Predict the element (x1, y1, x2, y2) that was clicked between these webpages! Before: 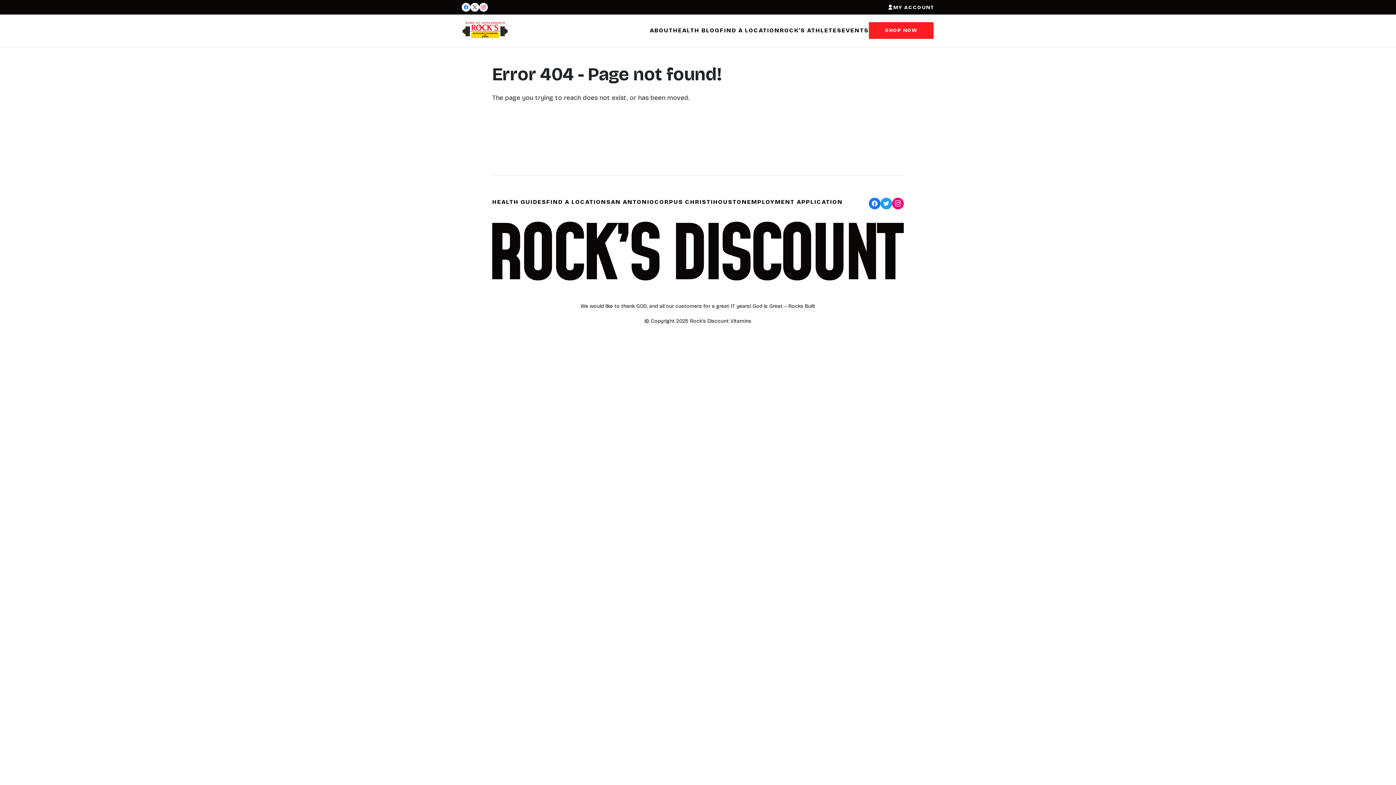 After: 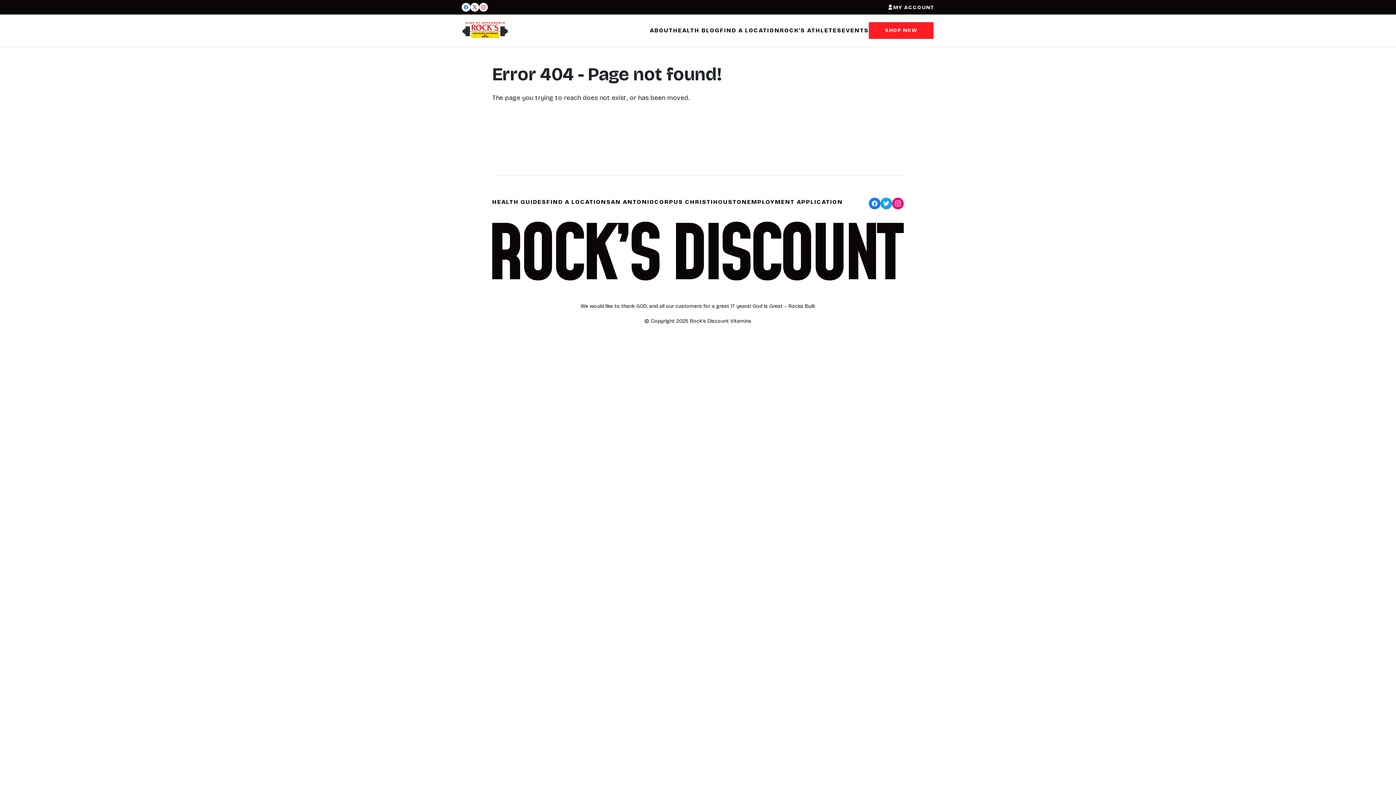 Action: bbox: (869, 197, 880, 209)